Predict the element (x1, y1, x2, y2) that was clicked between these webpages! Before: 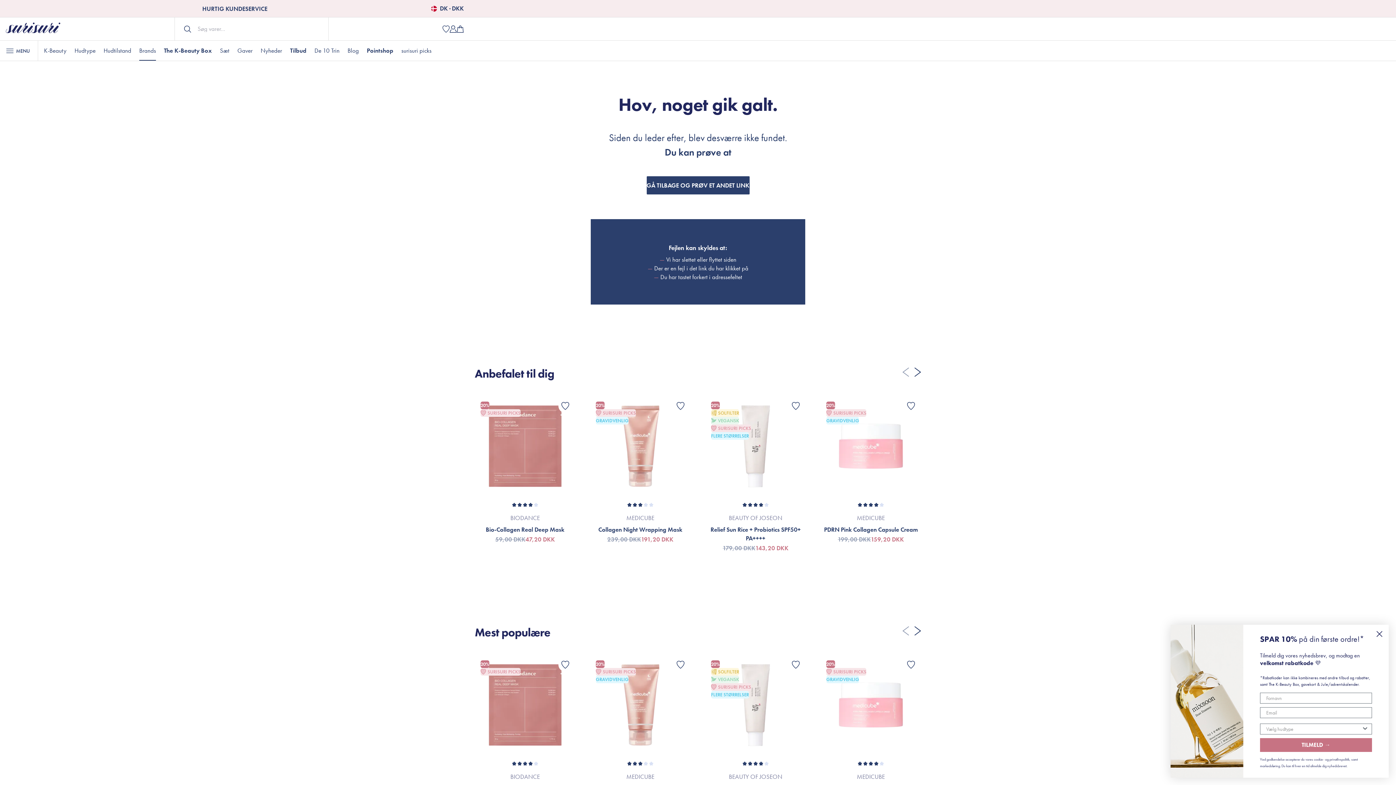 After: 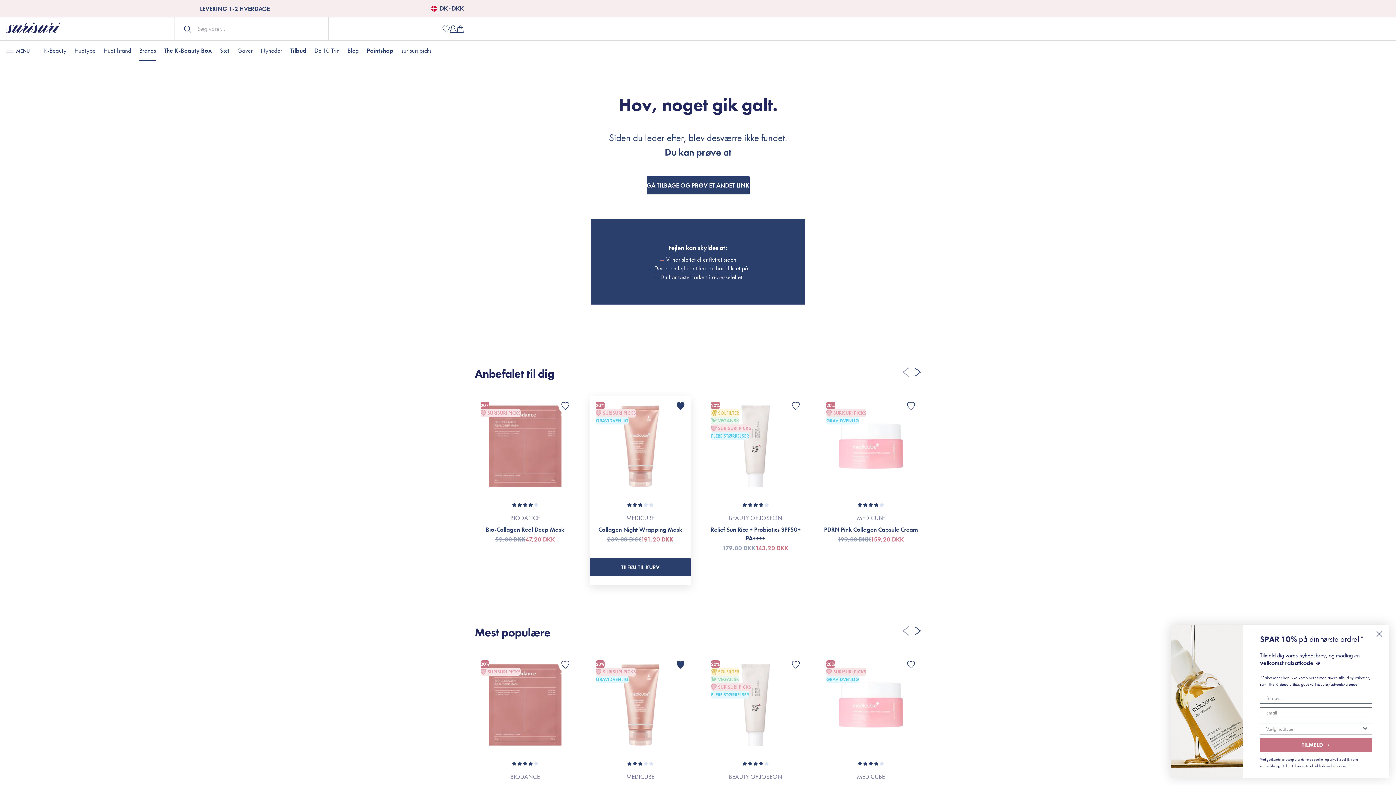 Action: bbox: (673, 399, 687, 413) label: Favoritter